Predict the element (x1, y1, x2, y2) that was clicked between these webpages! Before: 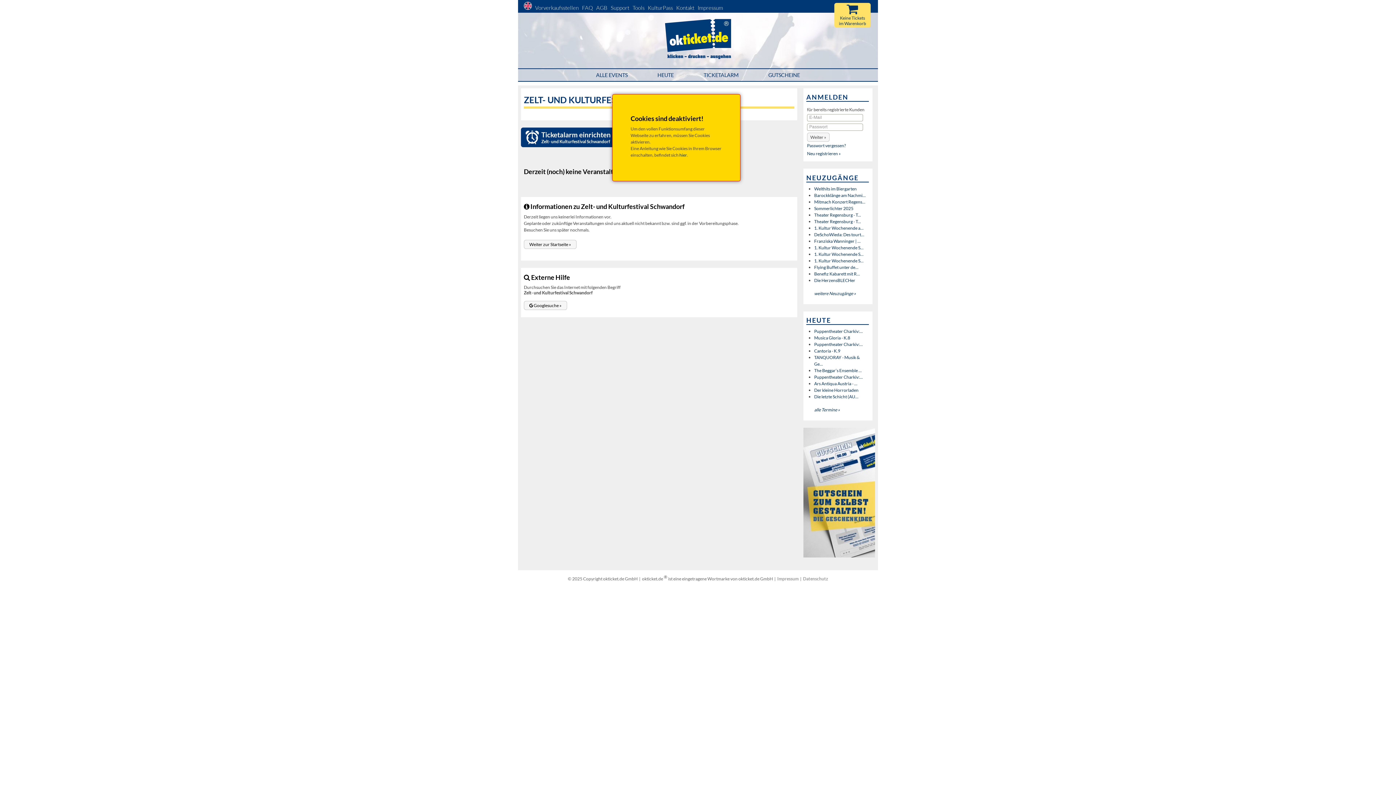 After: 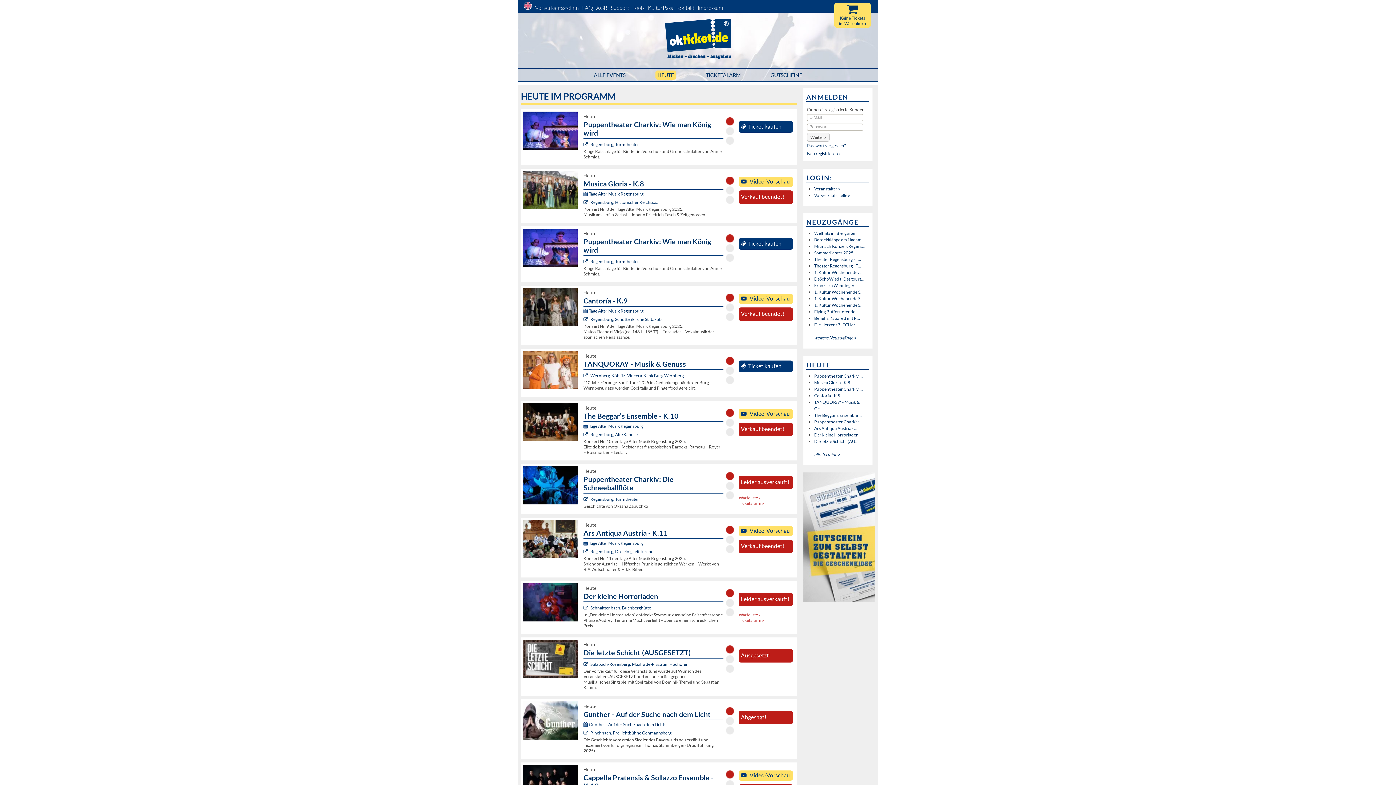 Action: label: alle Termine » bbox: (814, 407, 840, 412)